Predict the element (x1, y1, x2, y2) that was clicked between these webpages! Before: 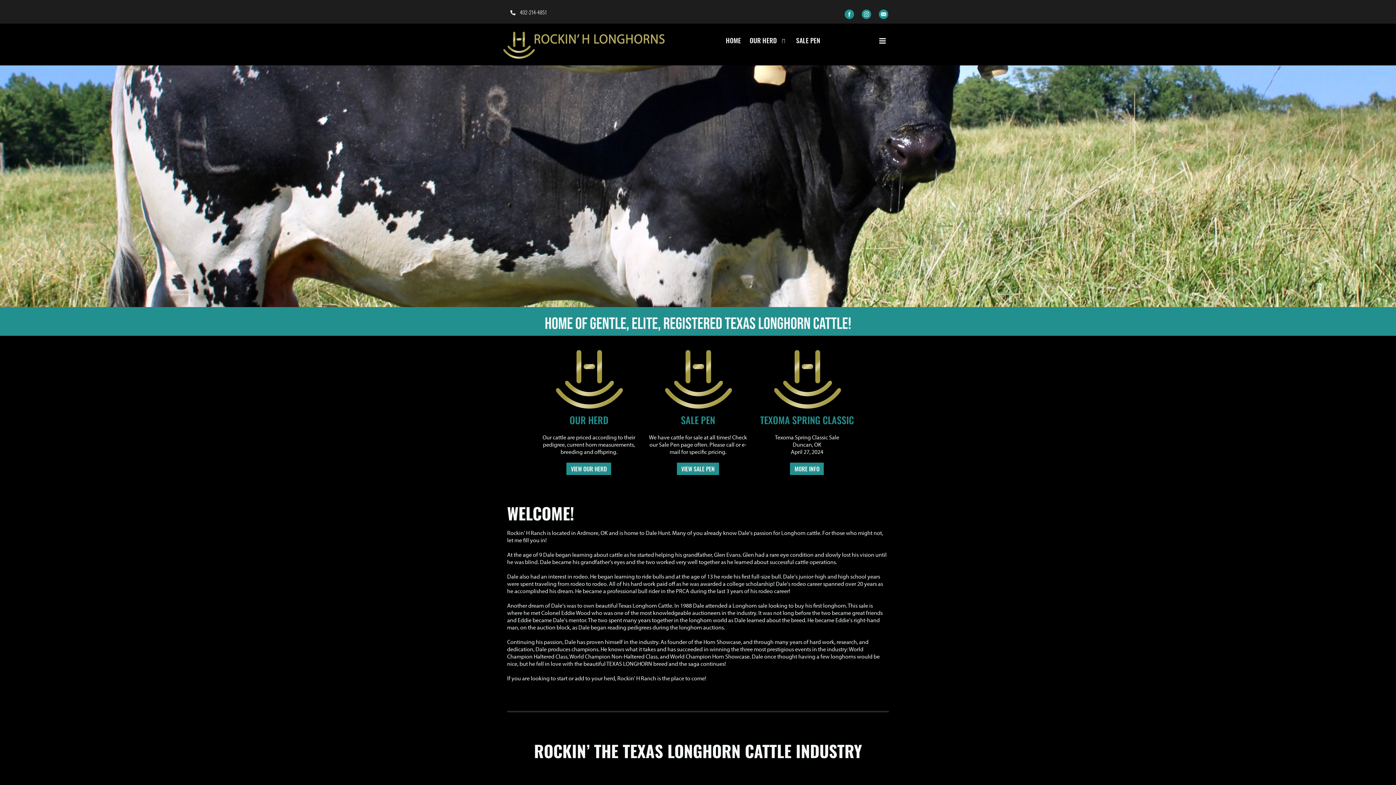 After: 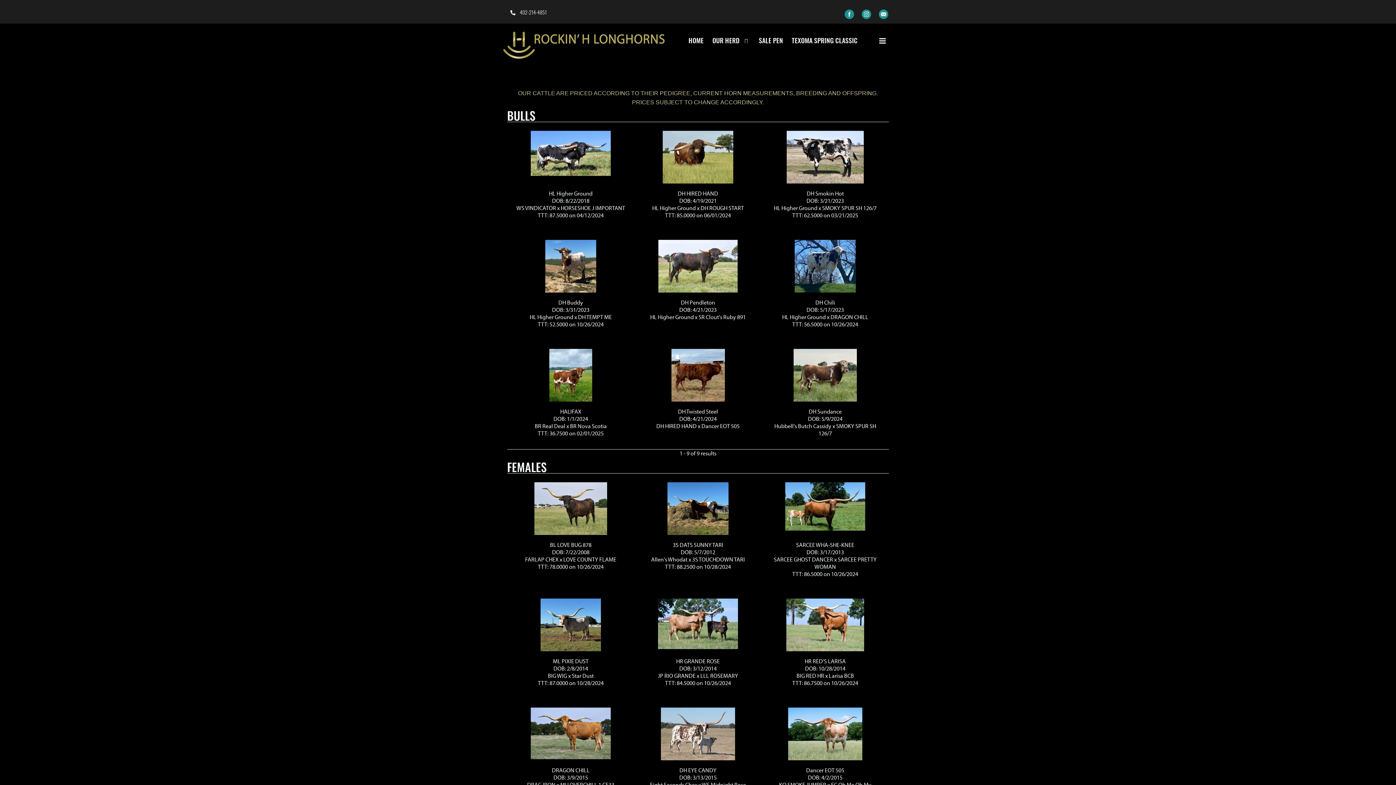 Action: label: VIEW OUR HERD bbox: (571, 464, 607, 473)